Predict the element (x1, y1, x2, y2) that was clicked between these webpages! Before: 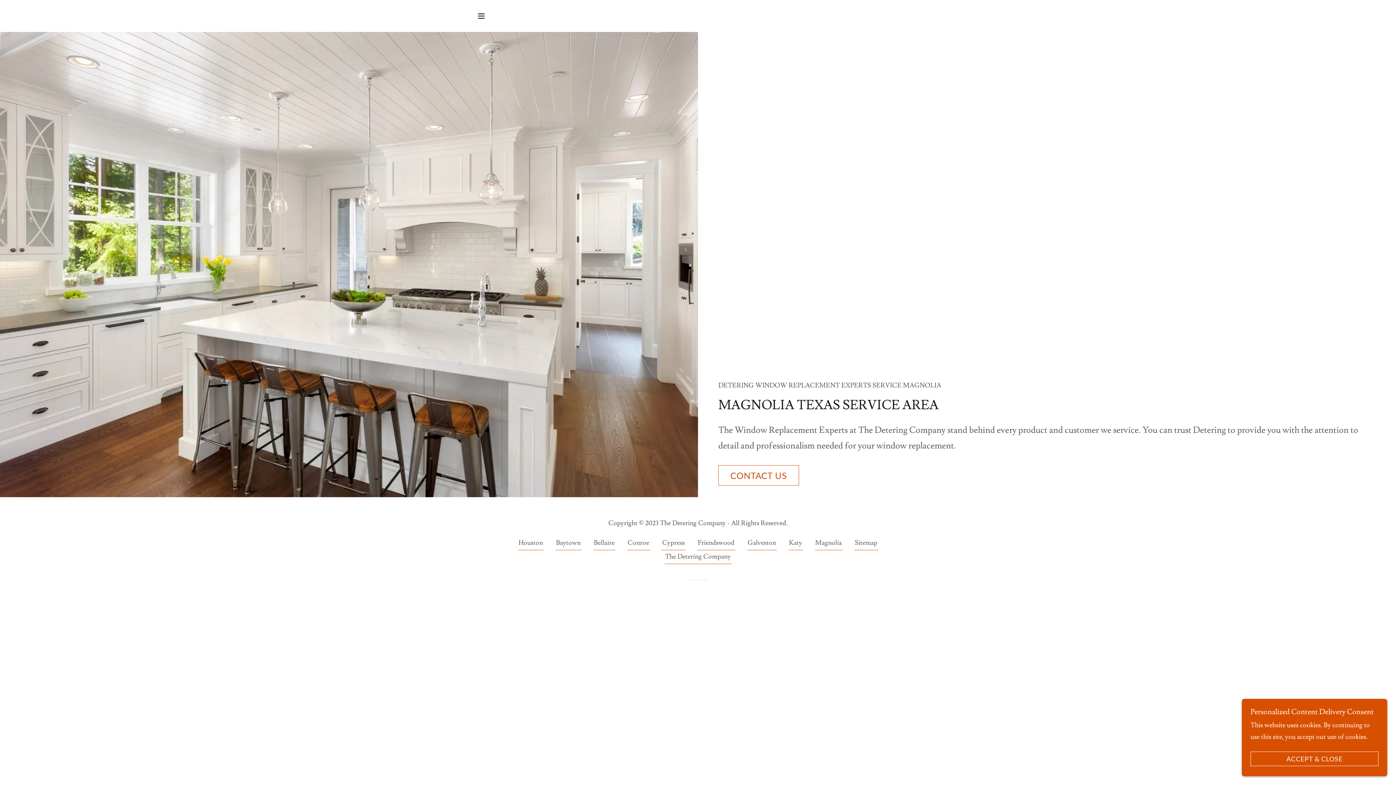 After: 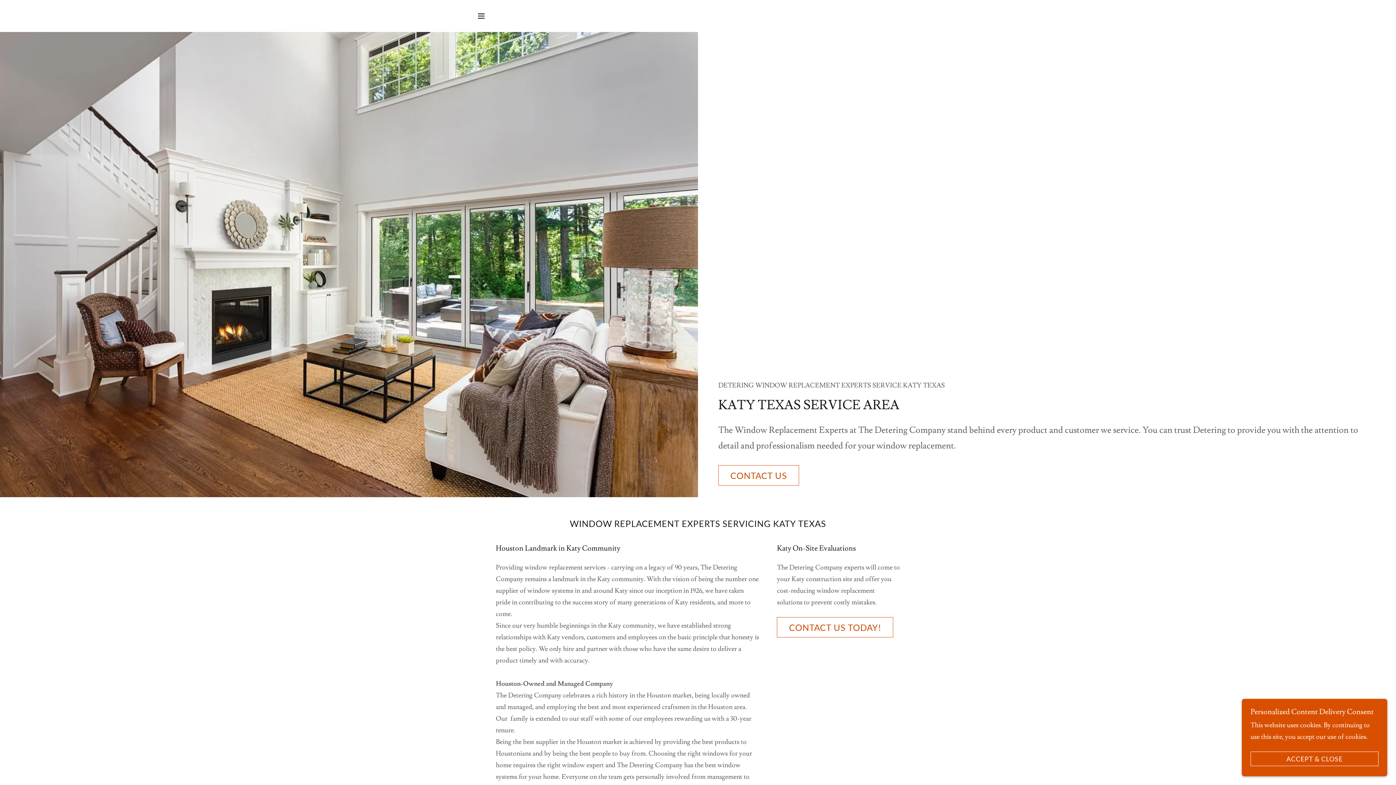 Action: label: Katy bbox: (788, 538, 803, 550)